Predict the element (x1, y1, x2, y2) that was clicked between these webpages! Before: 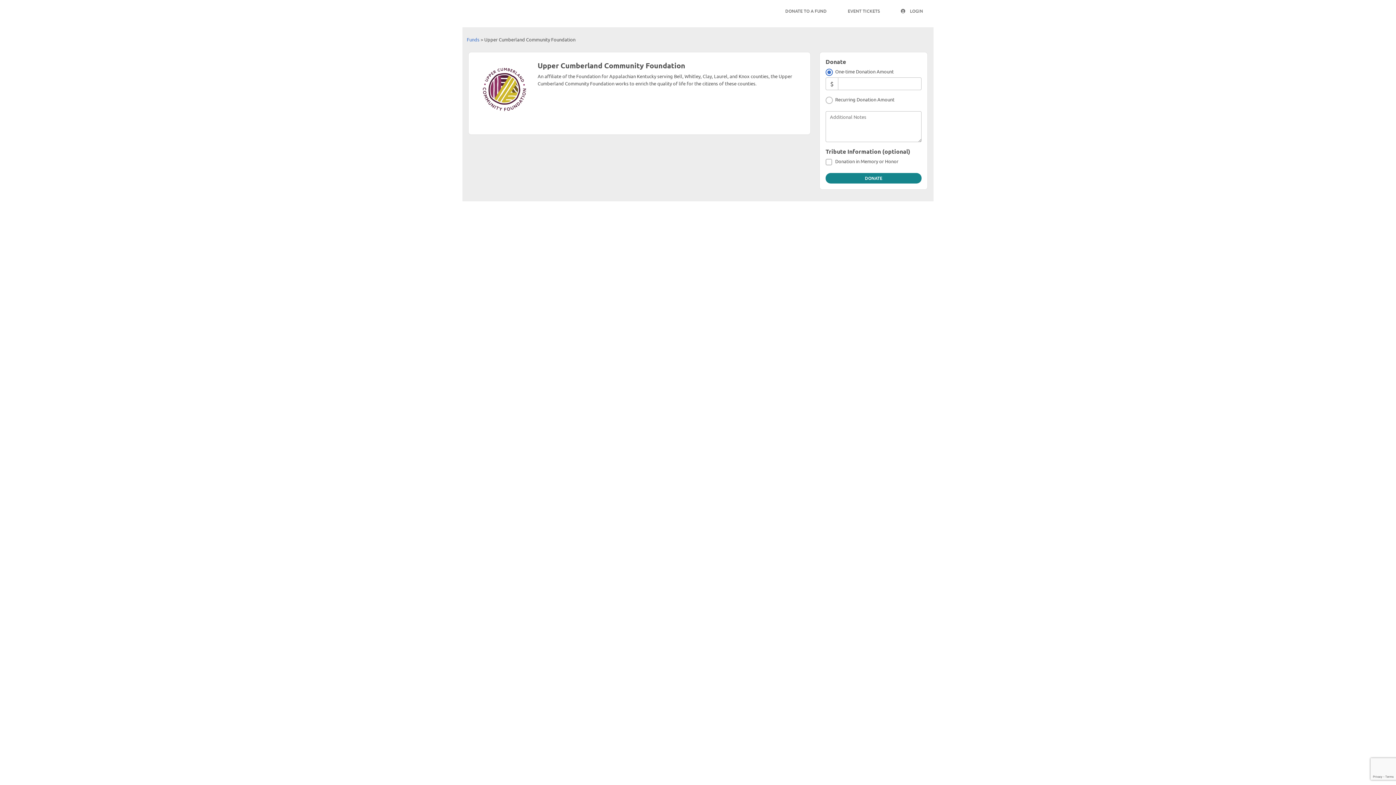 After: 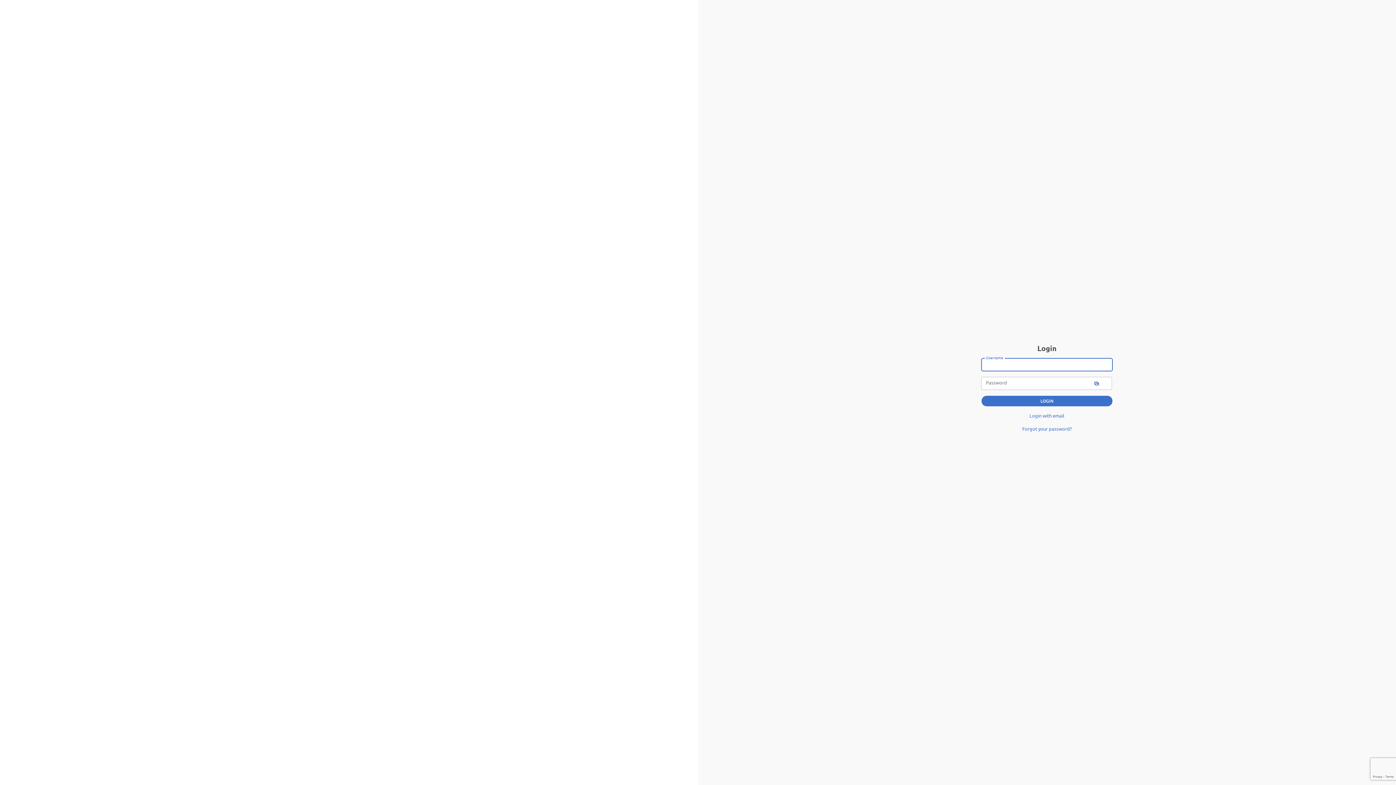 Action: bbox: (890, 2, 933, 20) label:  LOGIN